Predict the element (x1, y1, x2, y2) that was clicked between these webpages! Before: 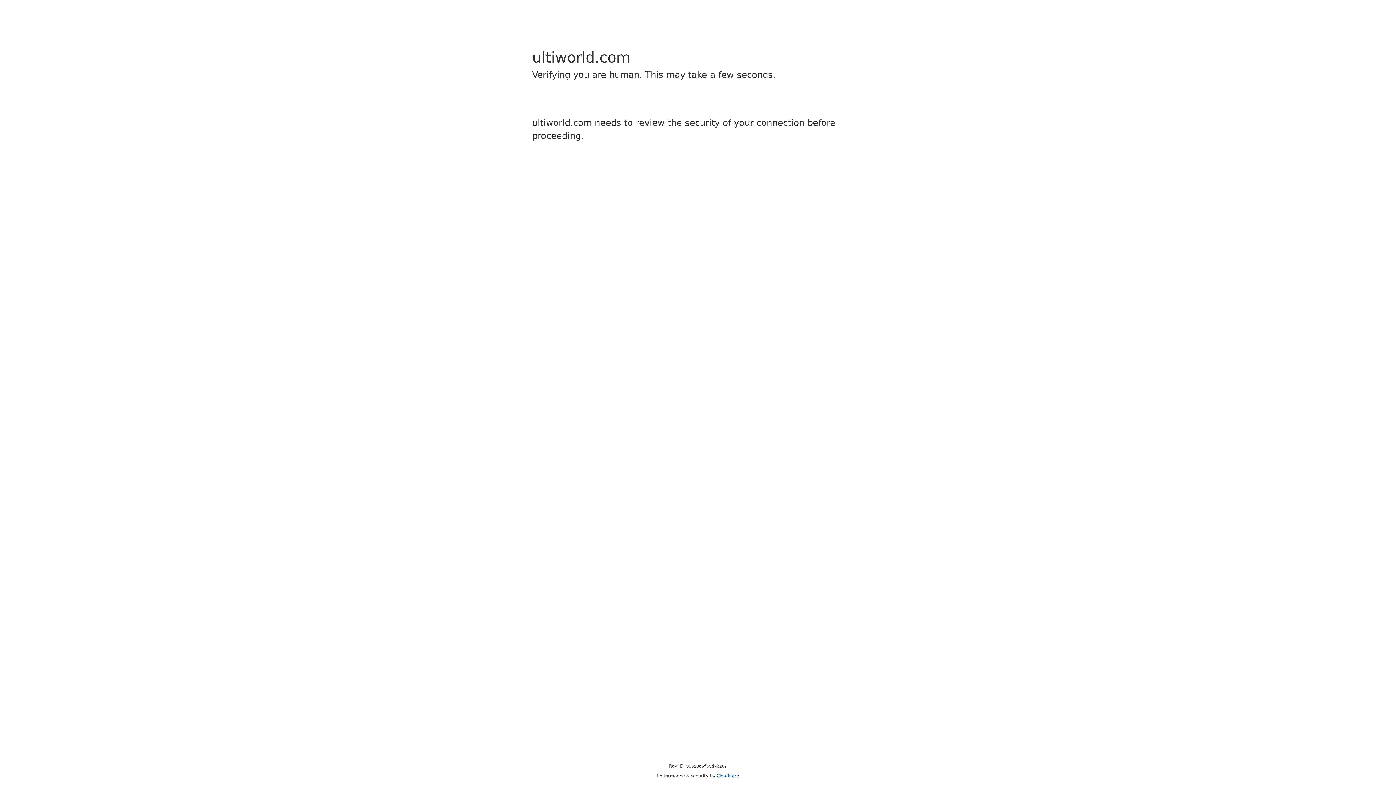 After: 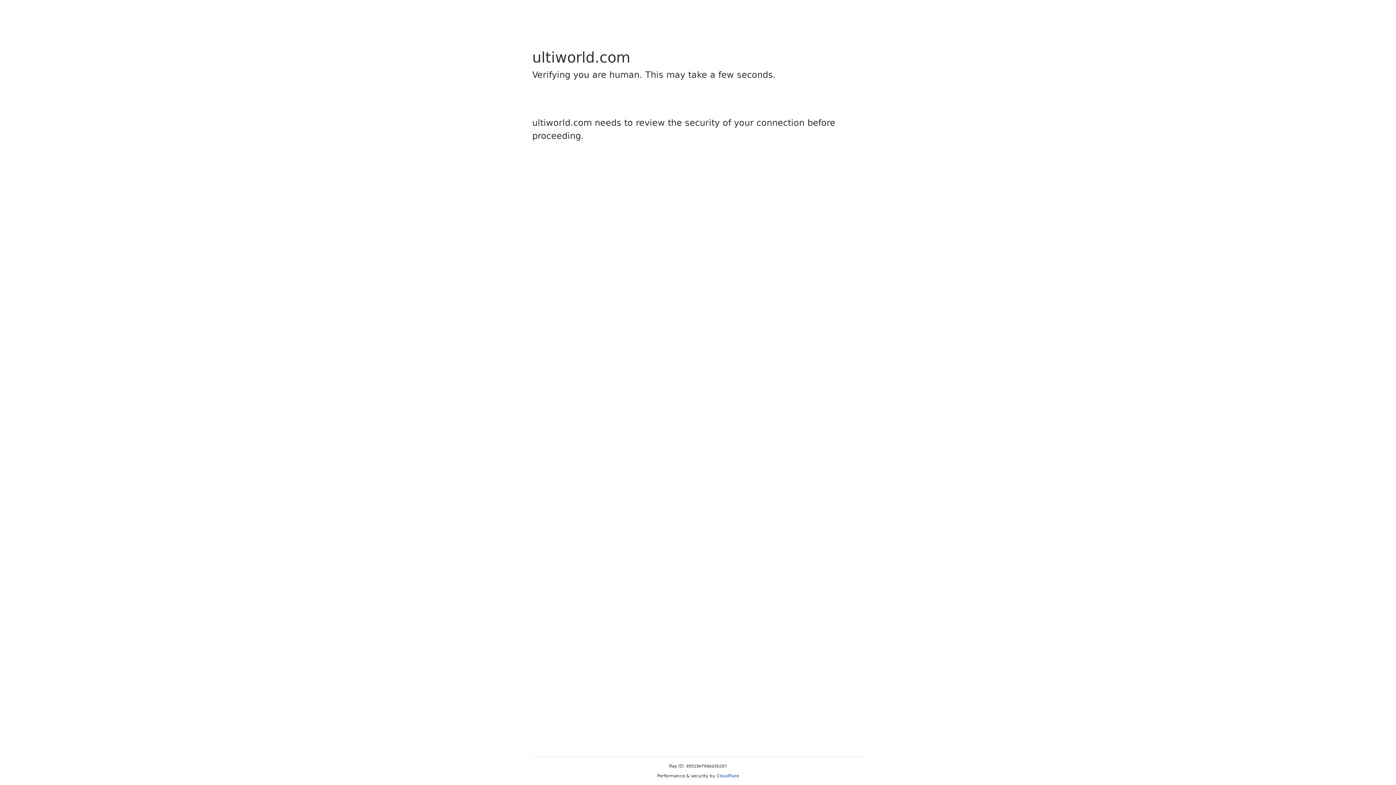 Action: bbox: (716, 773, 739, 778) label: Cloudflare